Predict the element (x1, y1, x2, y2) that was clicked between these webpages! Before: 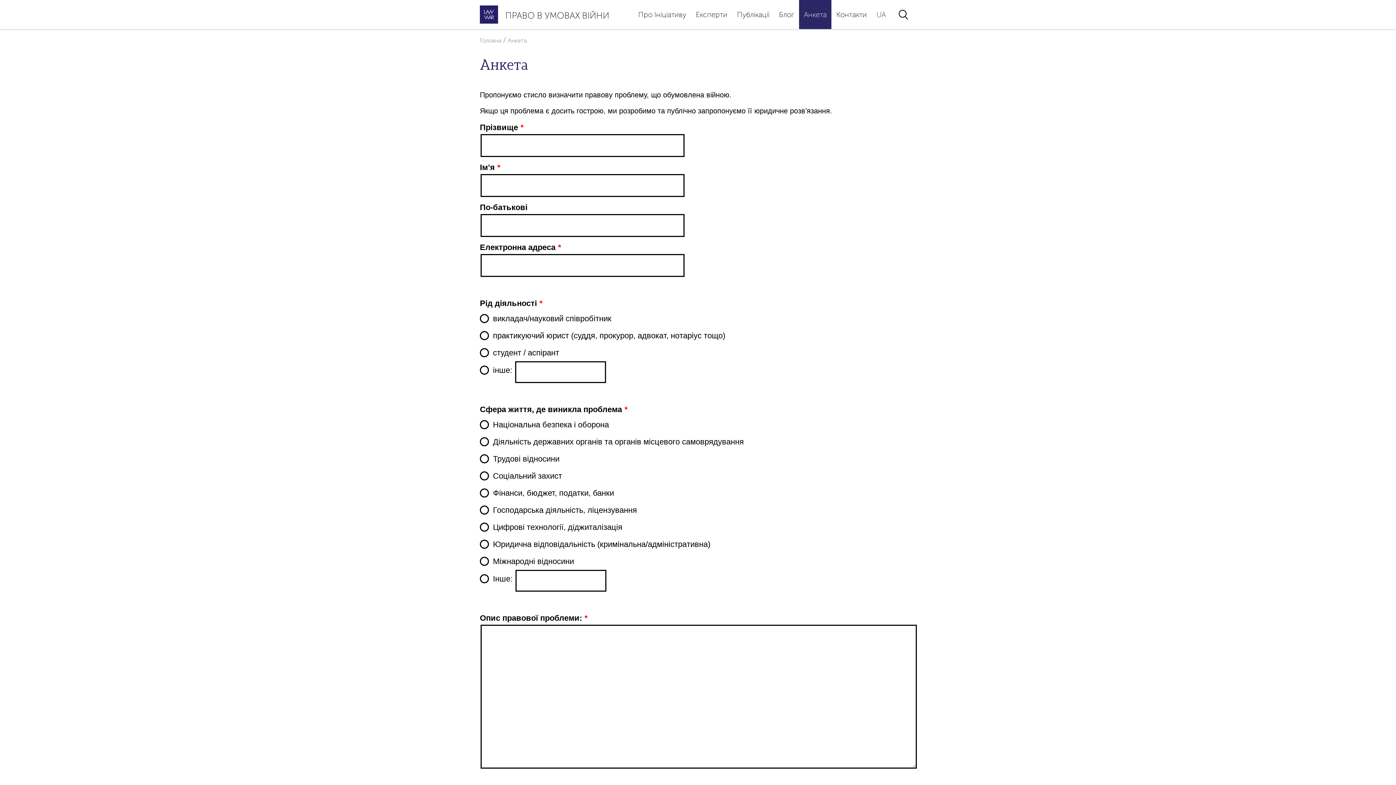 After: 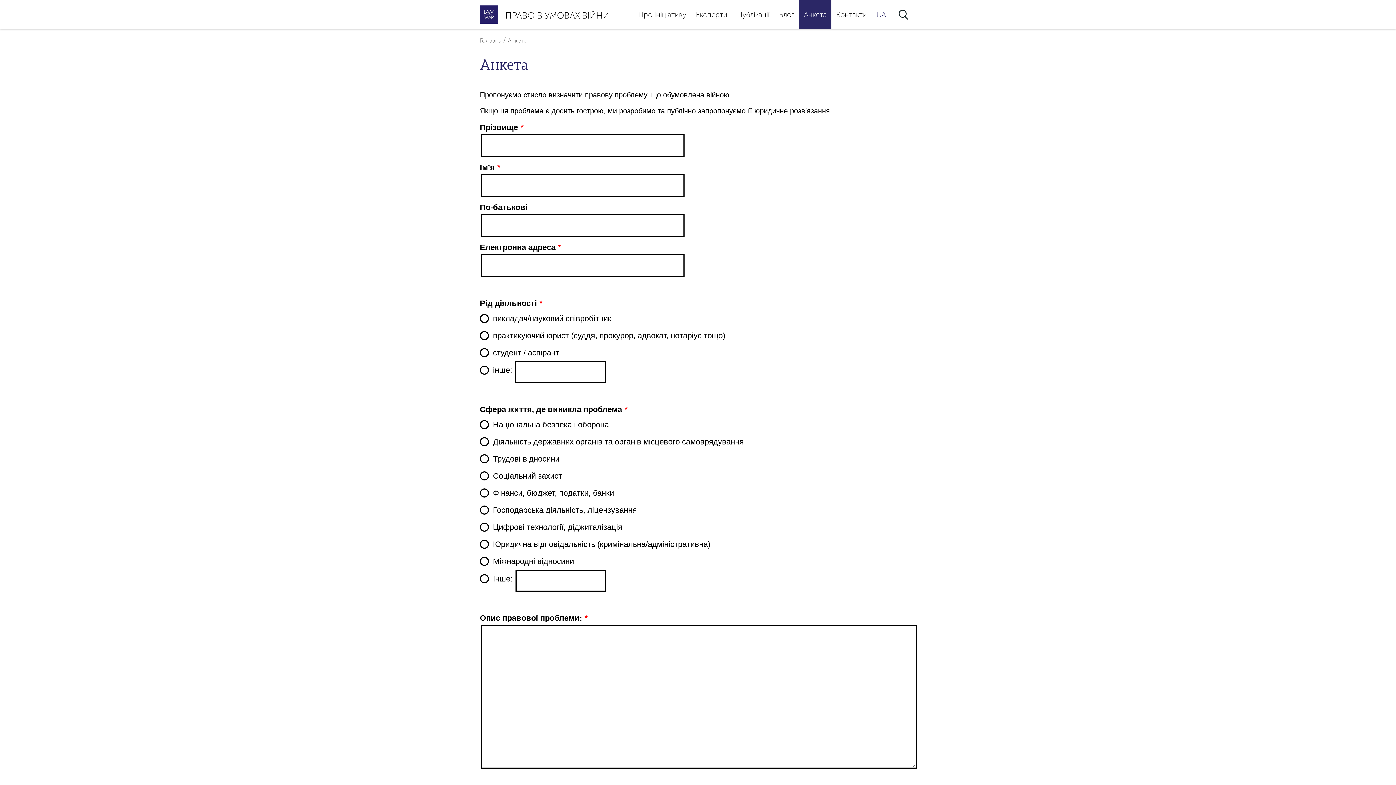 Action: bbox: (508, 37, 526, 43) label: Анкета